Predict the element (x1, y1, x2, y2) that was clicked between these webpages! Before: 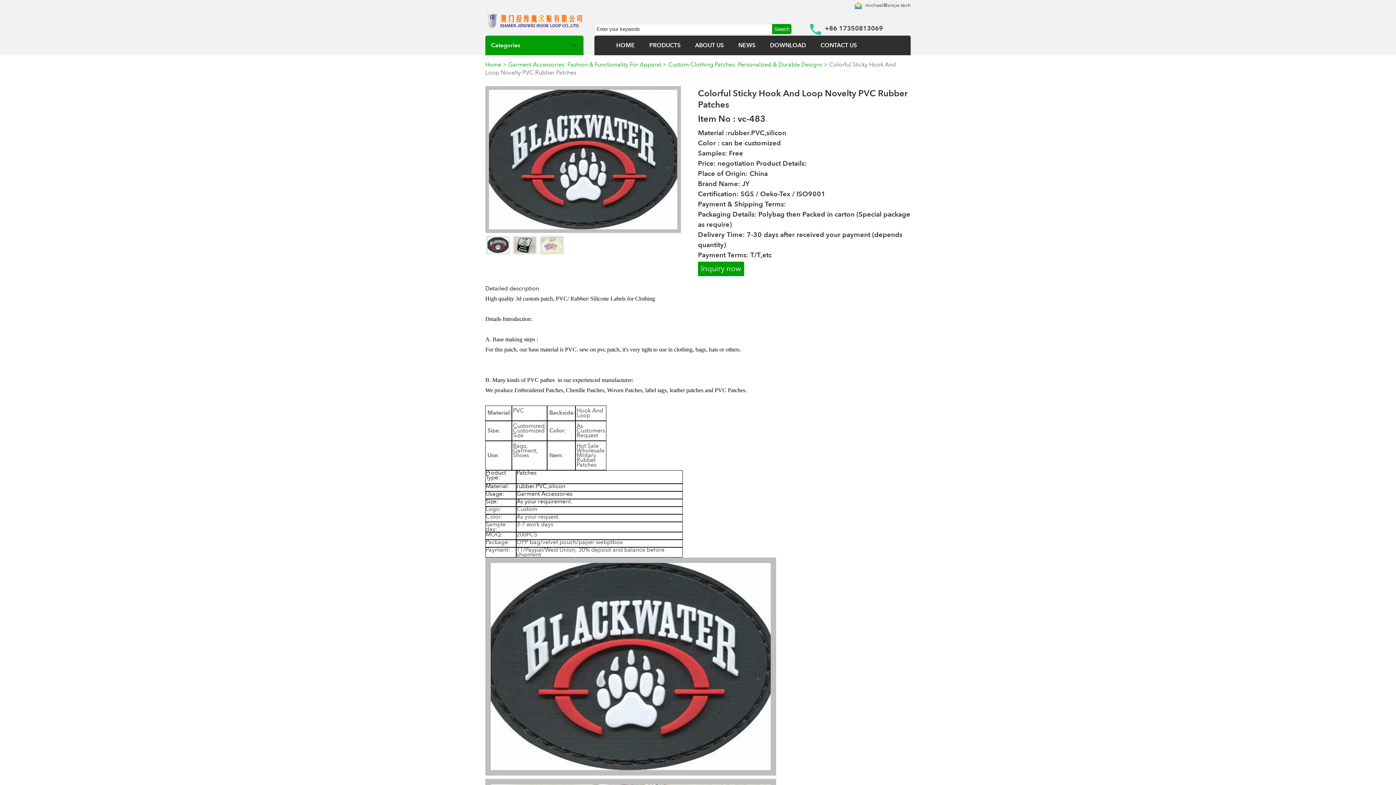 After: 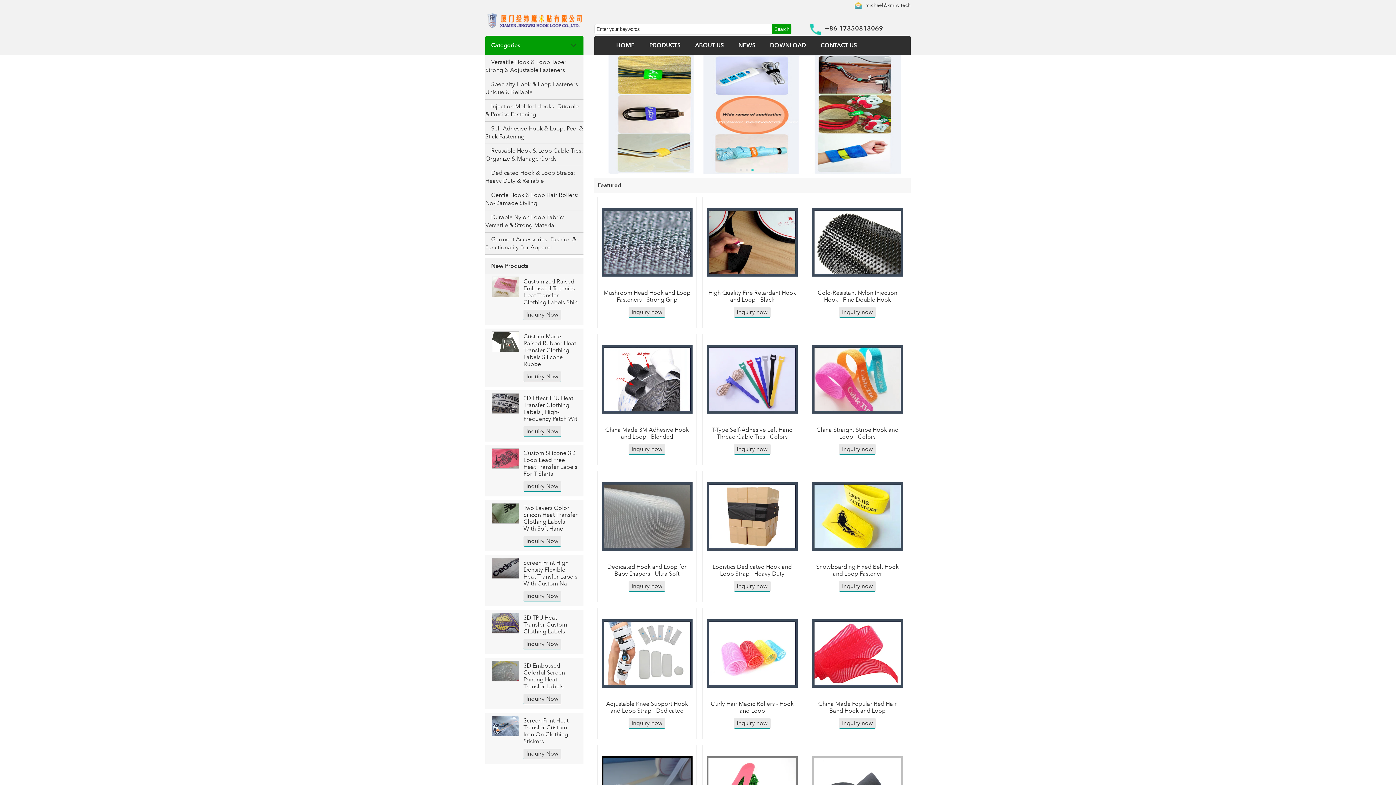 Action: bbox: (485, 22, 583, 30)